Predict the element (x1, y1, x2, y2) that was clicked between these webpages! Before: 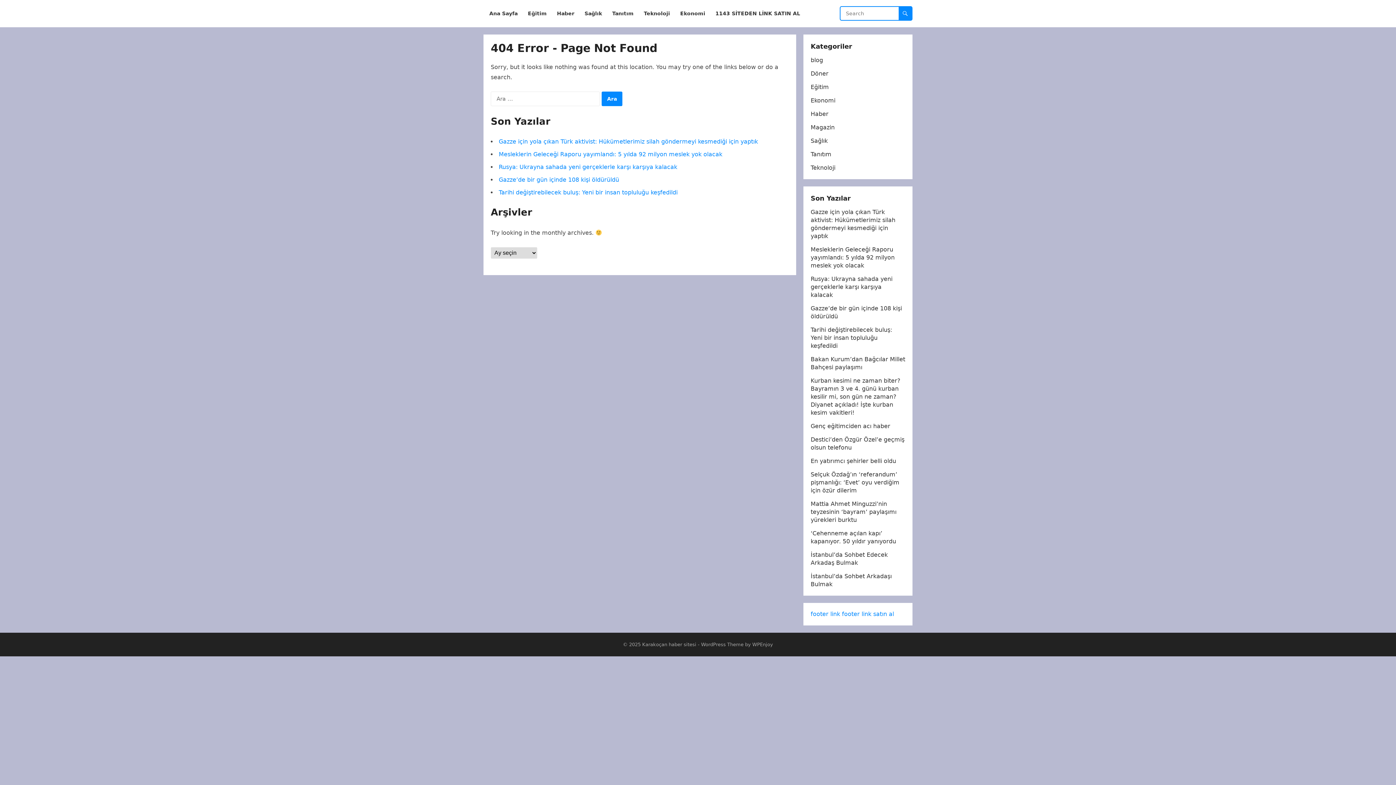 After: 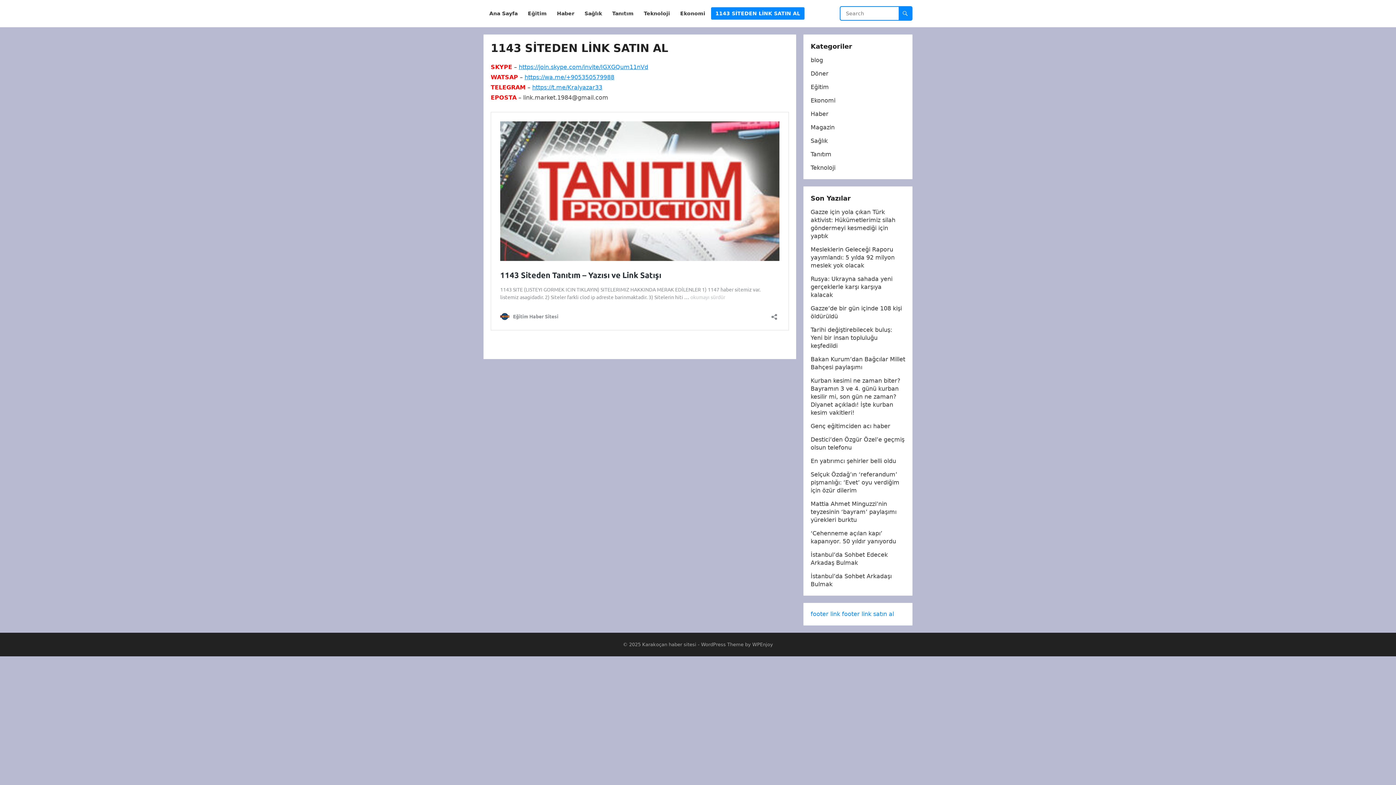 Action: label: 1143 SİTEDEN LİNK SATIN AL bbox: (711, 0, 804, 27)